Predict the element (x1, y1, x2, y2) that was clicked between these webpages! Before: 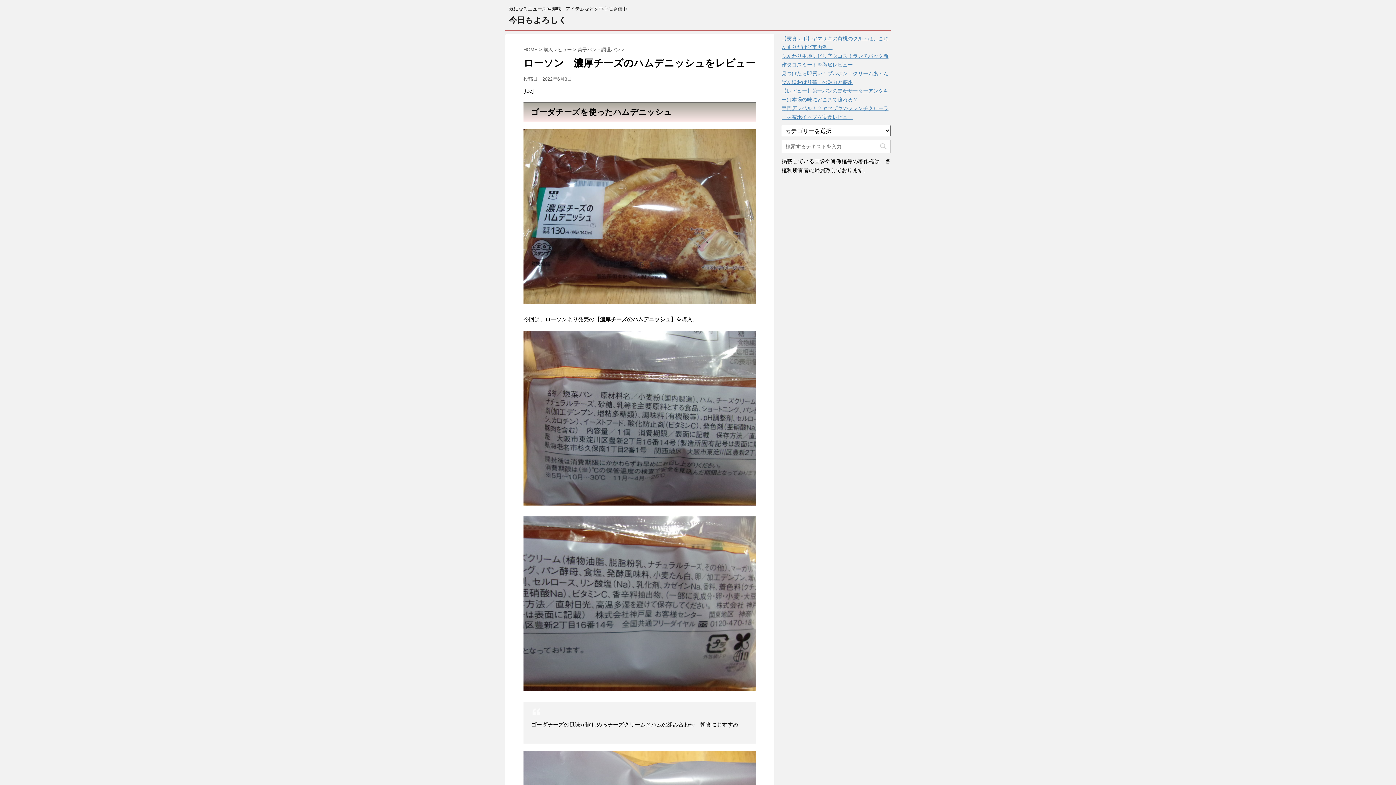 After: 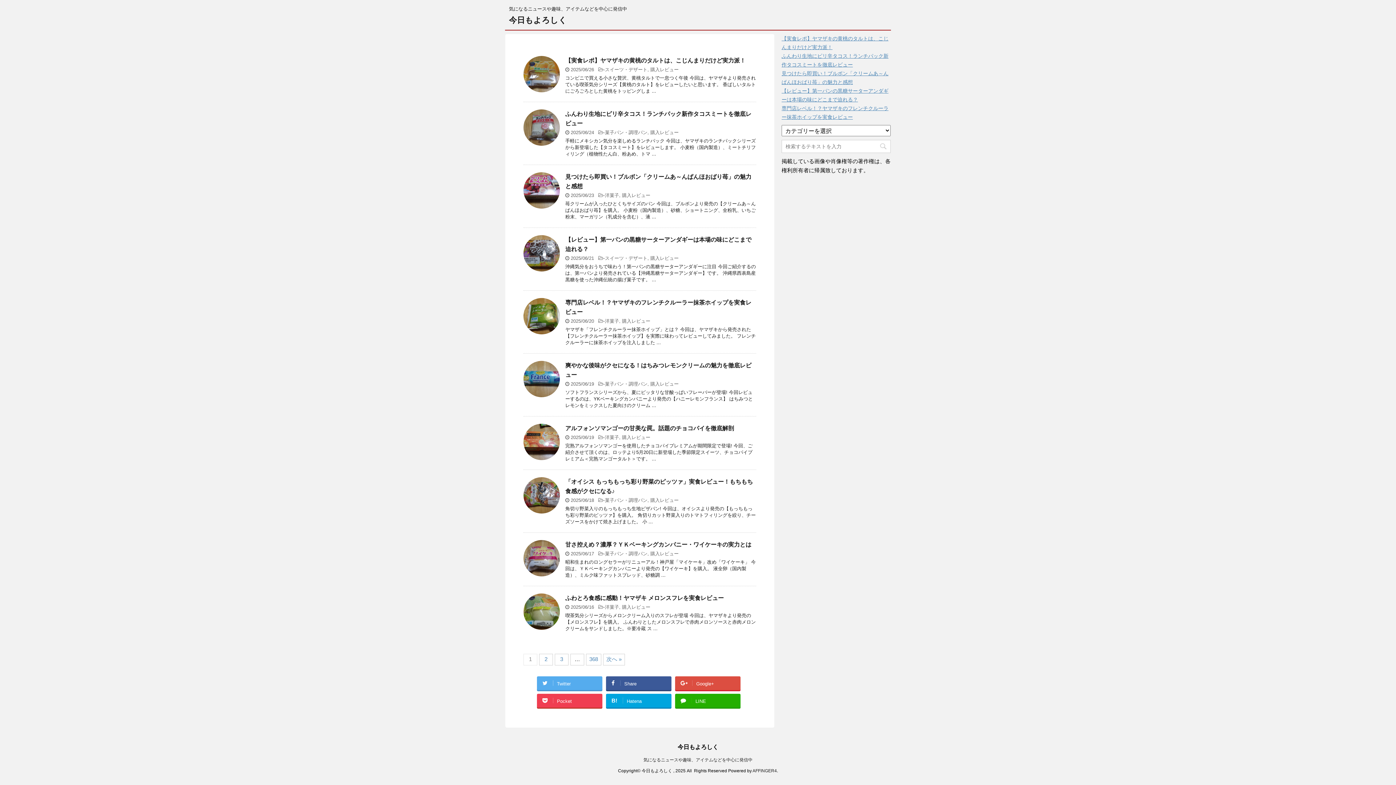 Action: bbox: (523, 46, 537, 52) label: HOME